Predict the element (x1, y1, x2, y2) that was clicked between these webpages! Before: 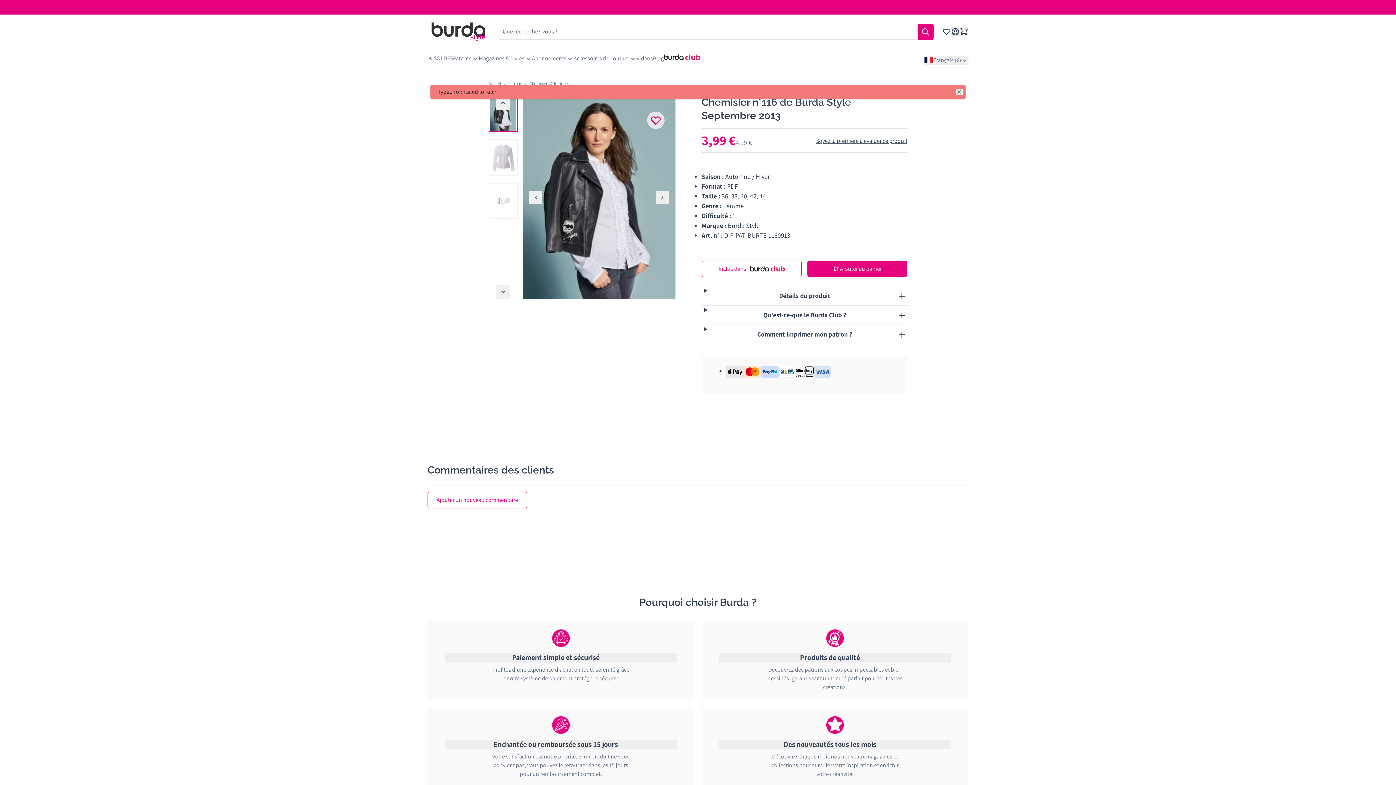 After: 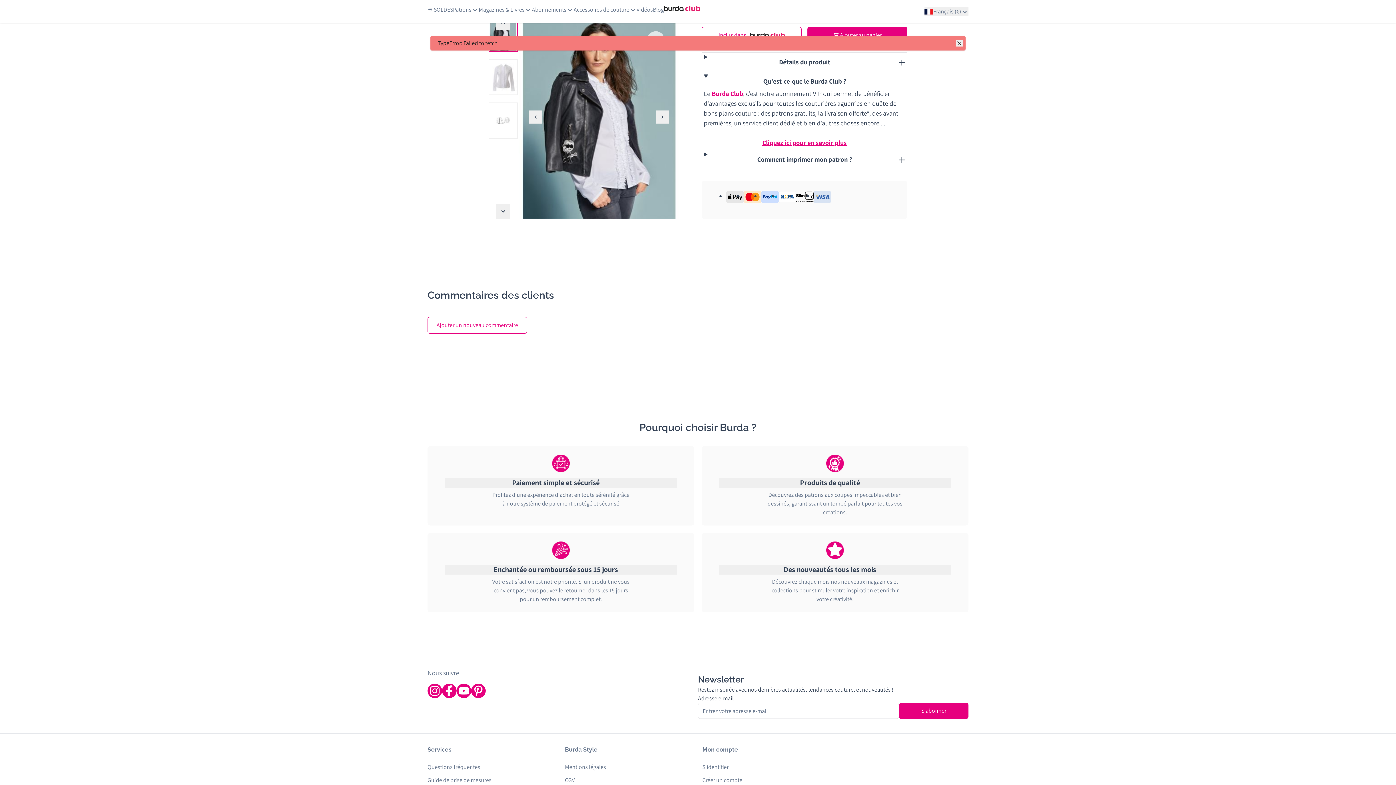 Action: label: Inclus dans bbox: (701, 260, 801, 277)